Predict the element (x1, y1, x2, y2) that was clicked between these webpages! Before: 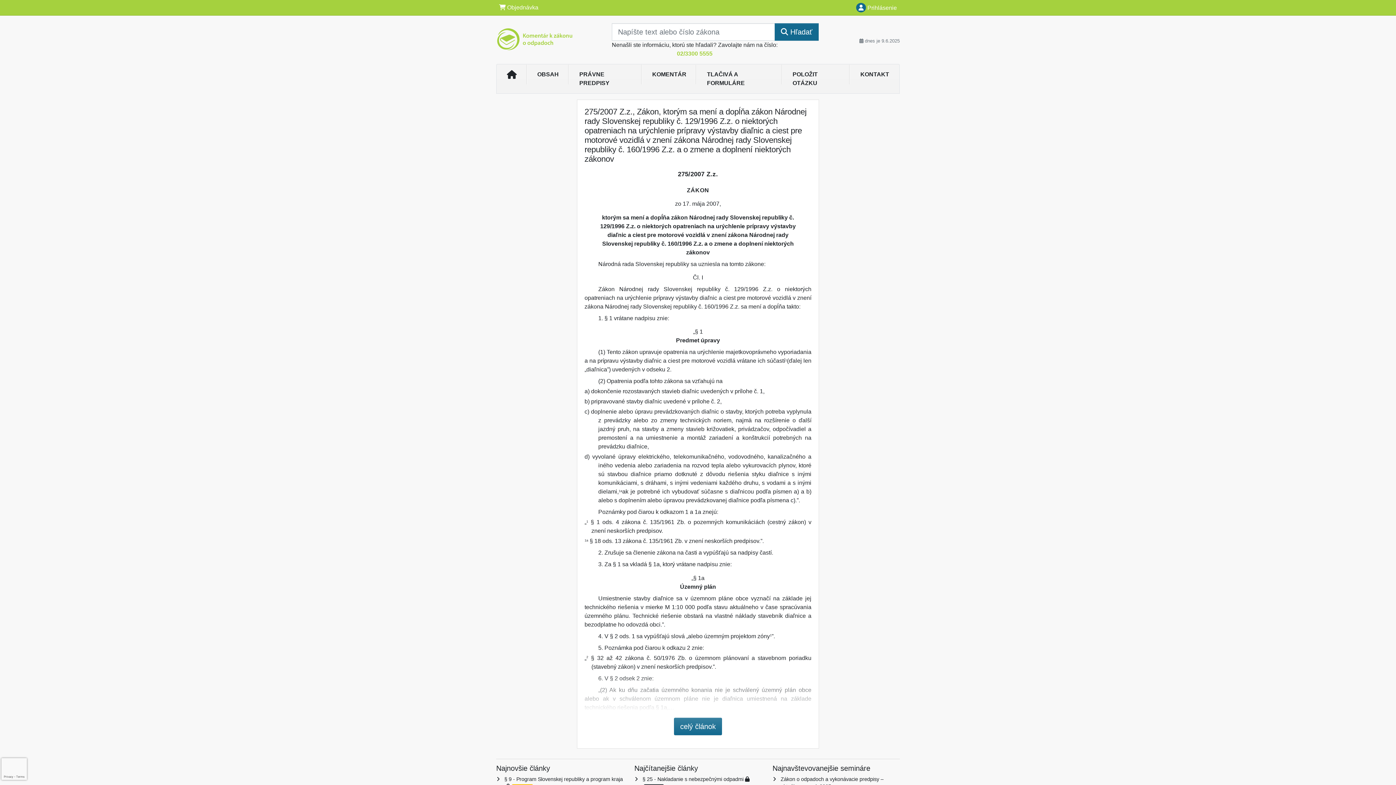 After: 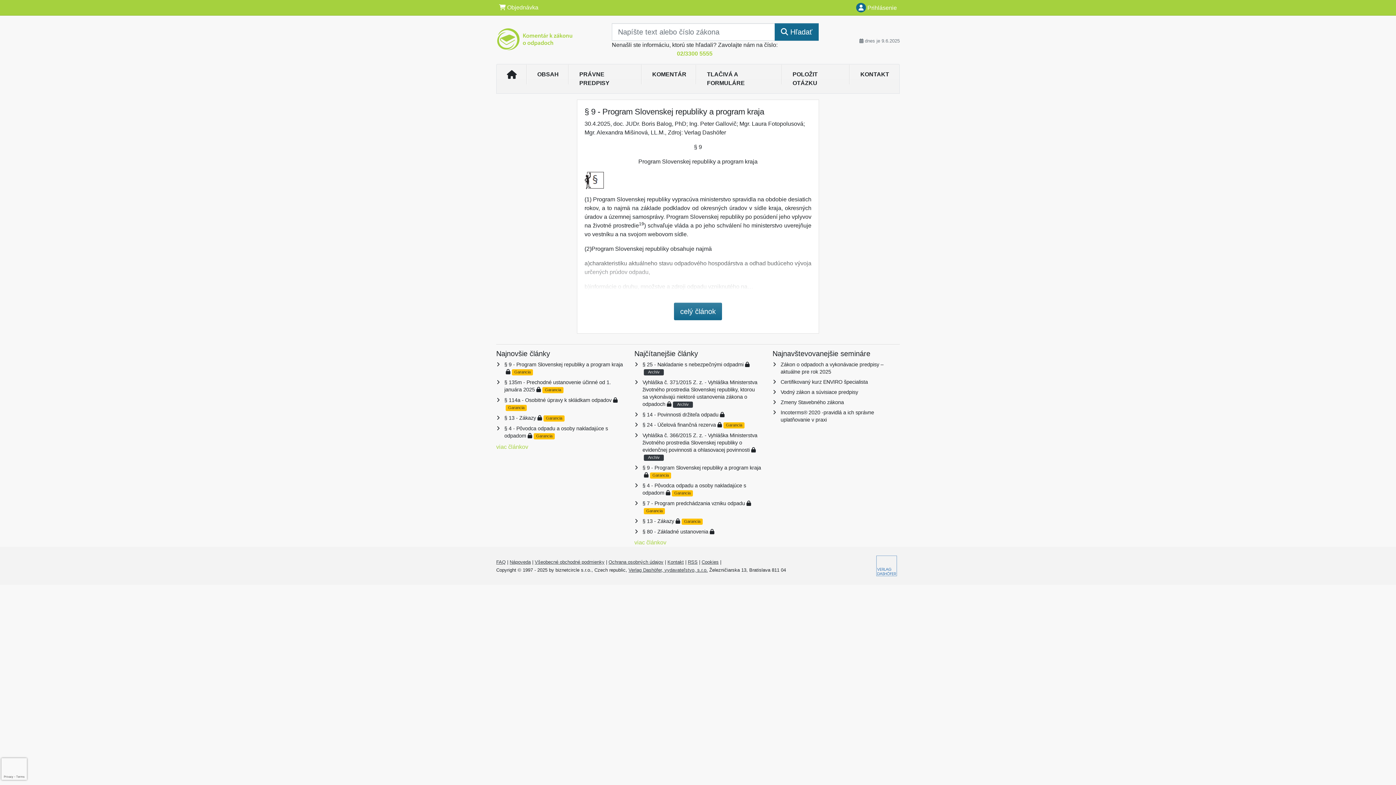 Action: label: § 9 - Program Slovenskej republiky a program kraja bbox: (504, 776, 623, 782)